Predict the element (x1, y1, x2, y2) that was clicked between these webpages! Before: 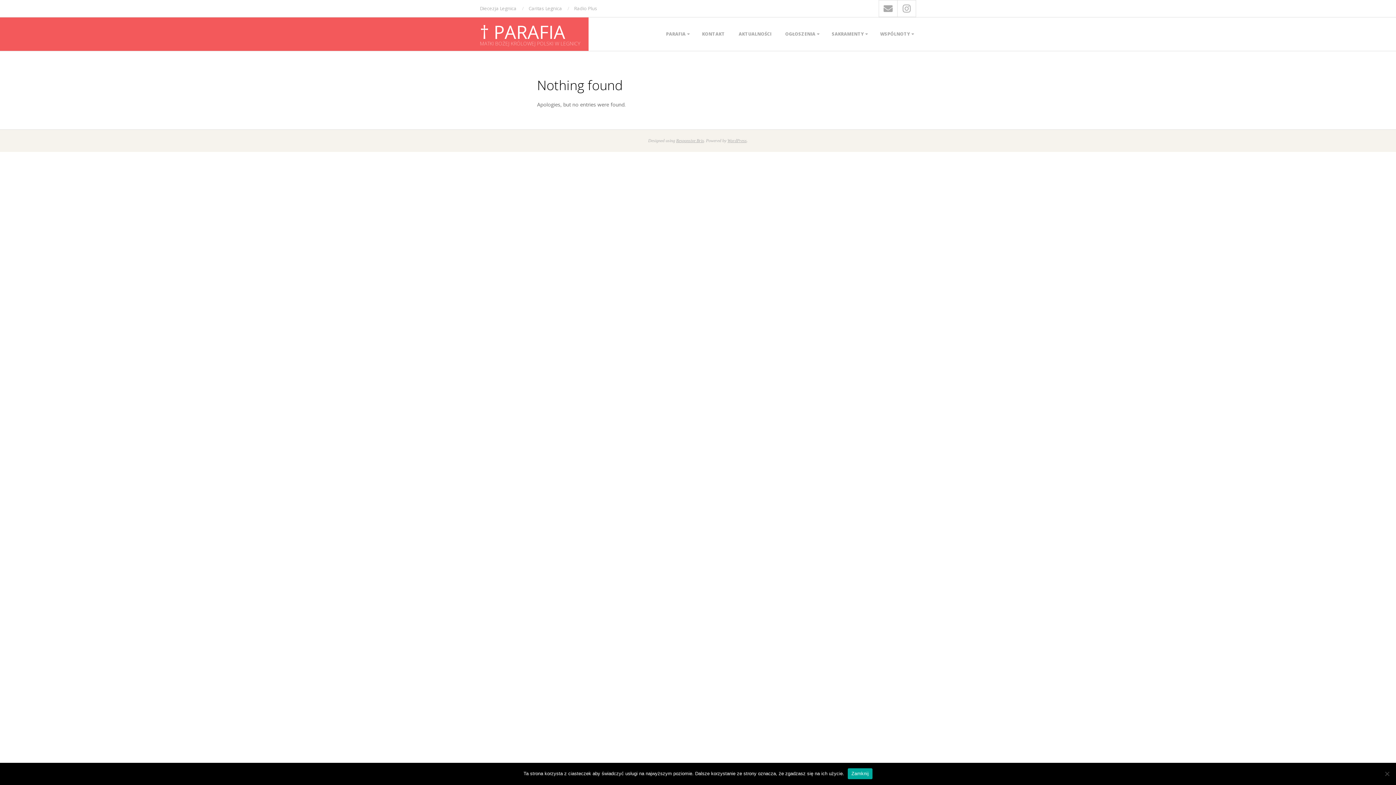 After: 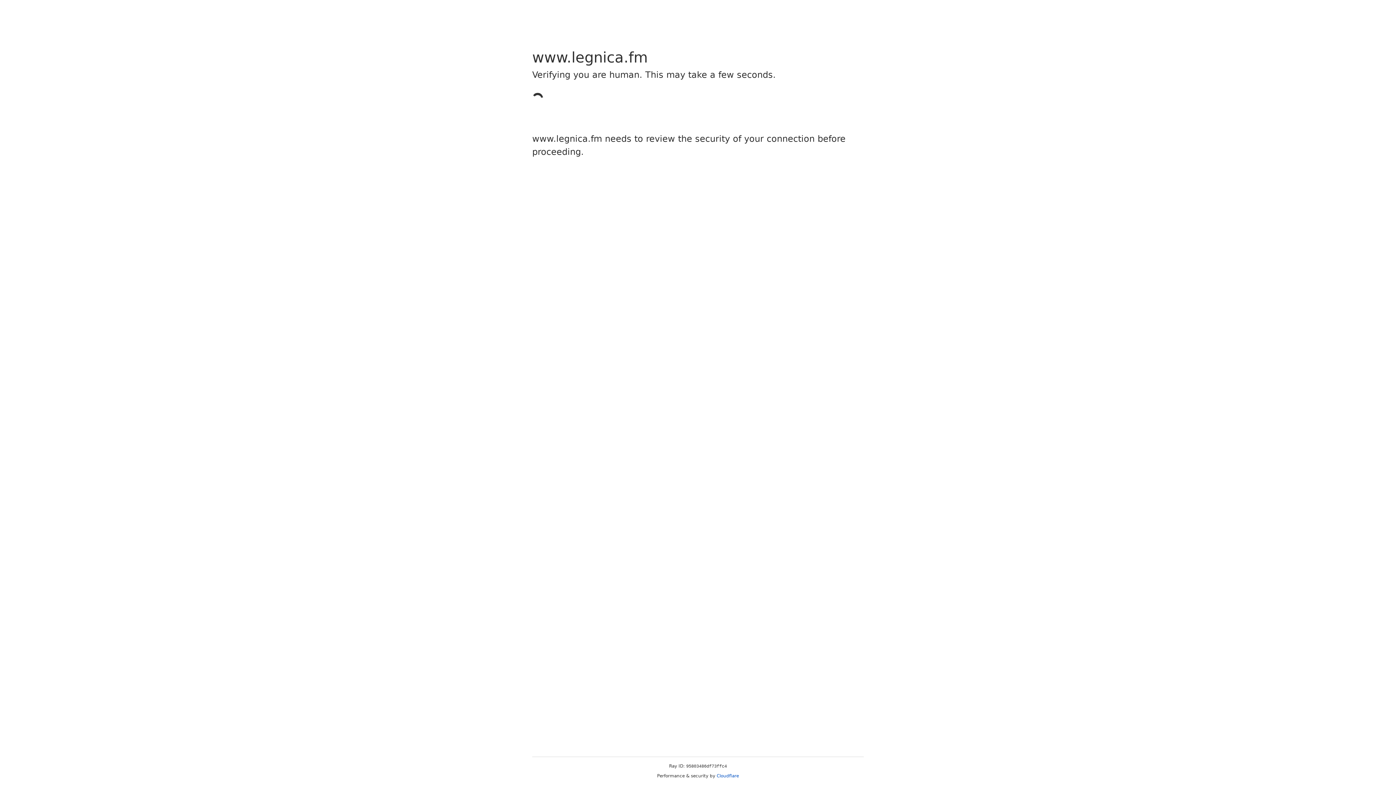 Action: bbox: (574, 5, 597, 11) label: Radio Plus